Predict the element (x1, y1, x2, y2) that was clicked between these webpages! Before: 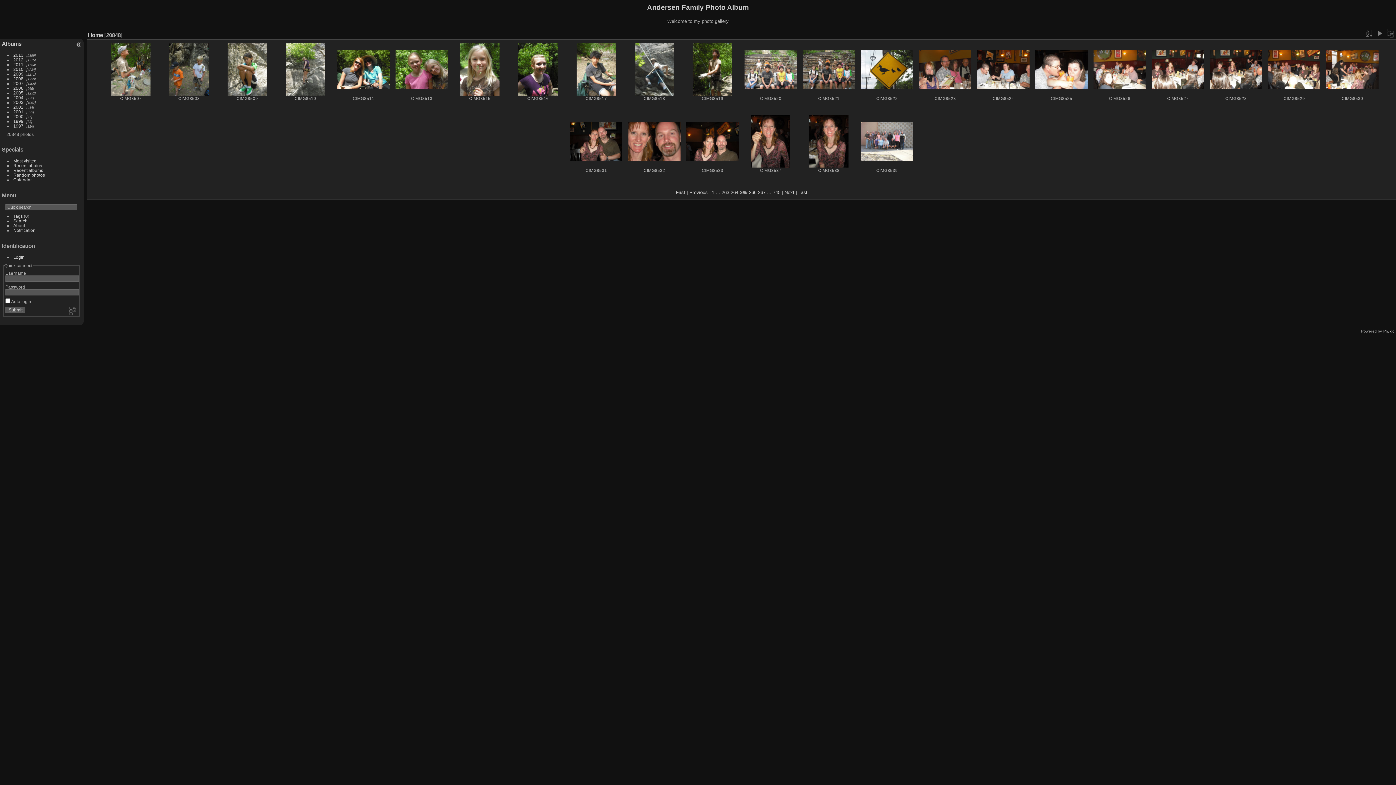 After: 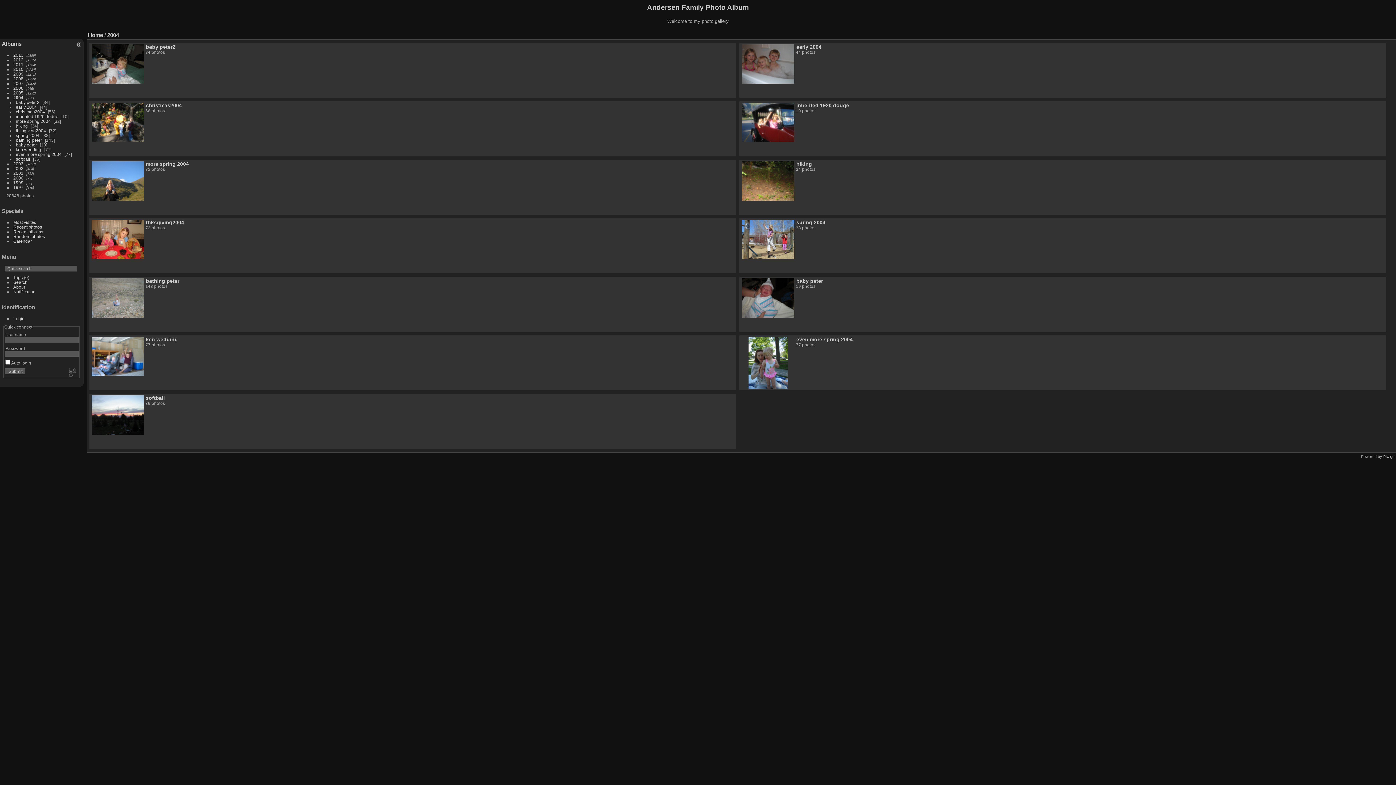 Action: bbox: (13, 95, 23, 99) label: 2004